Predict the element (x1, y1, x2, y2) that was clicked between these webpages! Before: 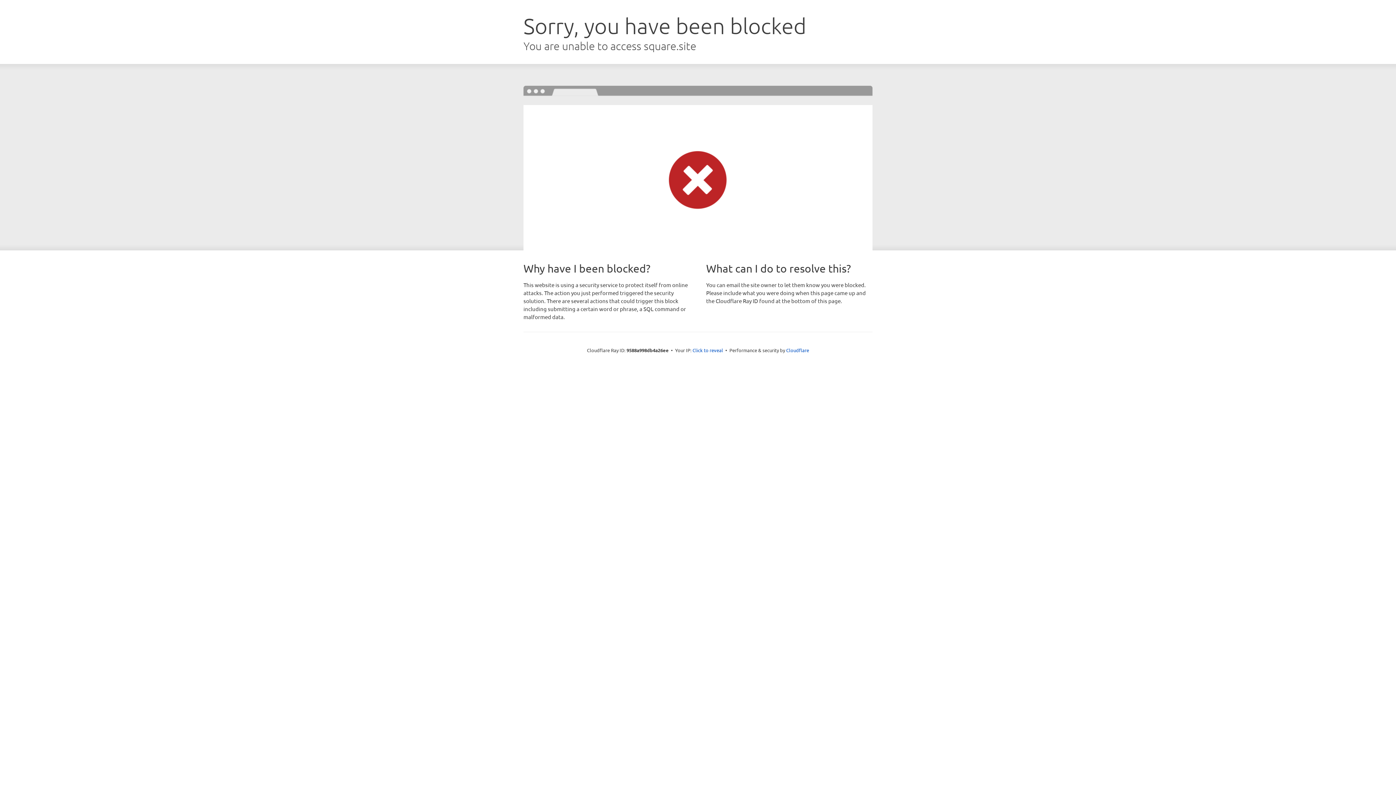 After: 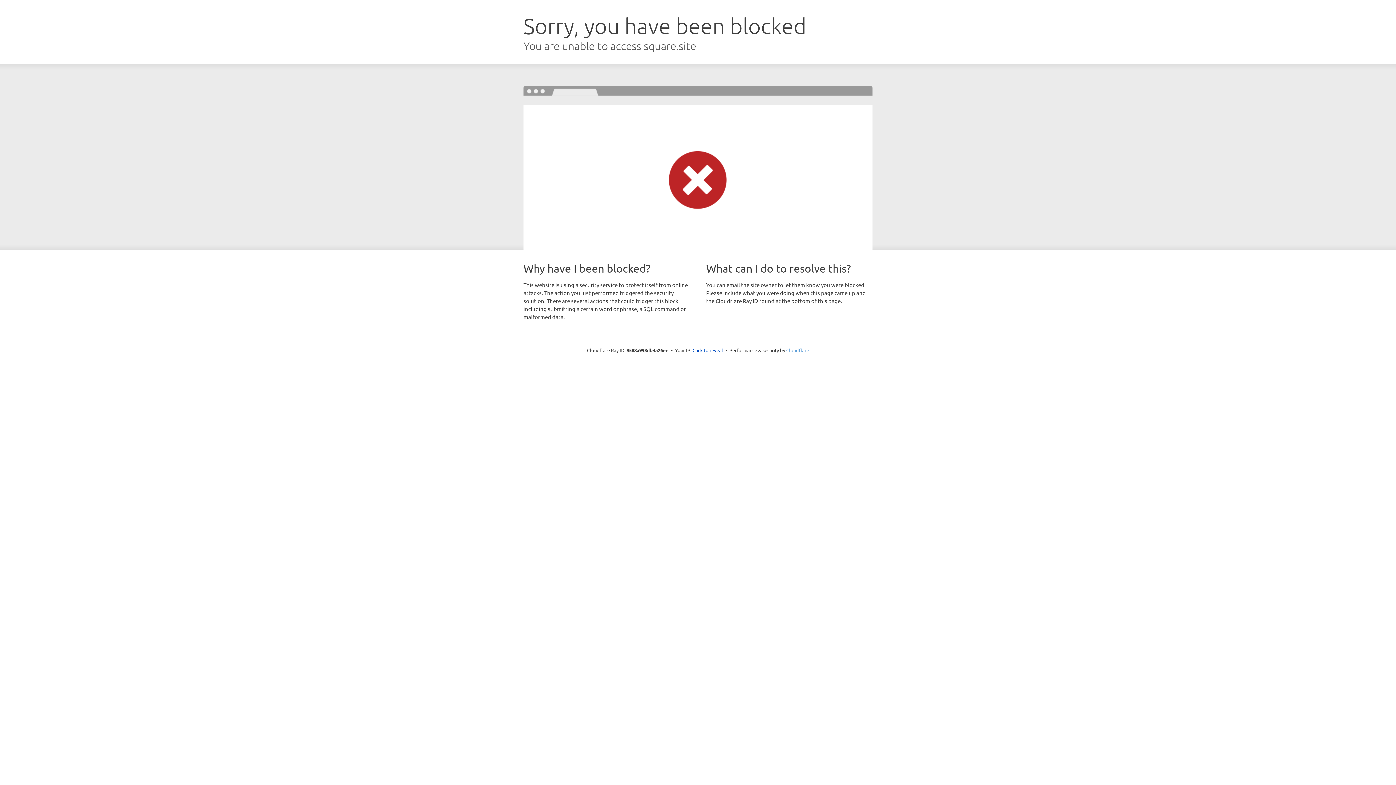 Action: label: Cloudflare bbox: (786, 347, 809, 353)